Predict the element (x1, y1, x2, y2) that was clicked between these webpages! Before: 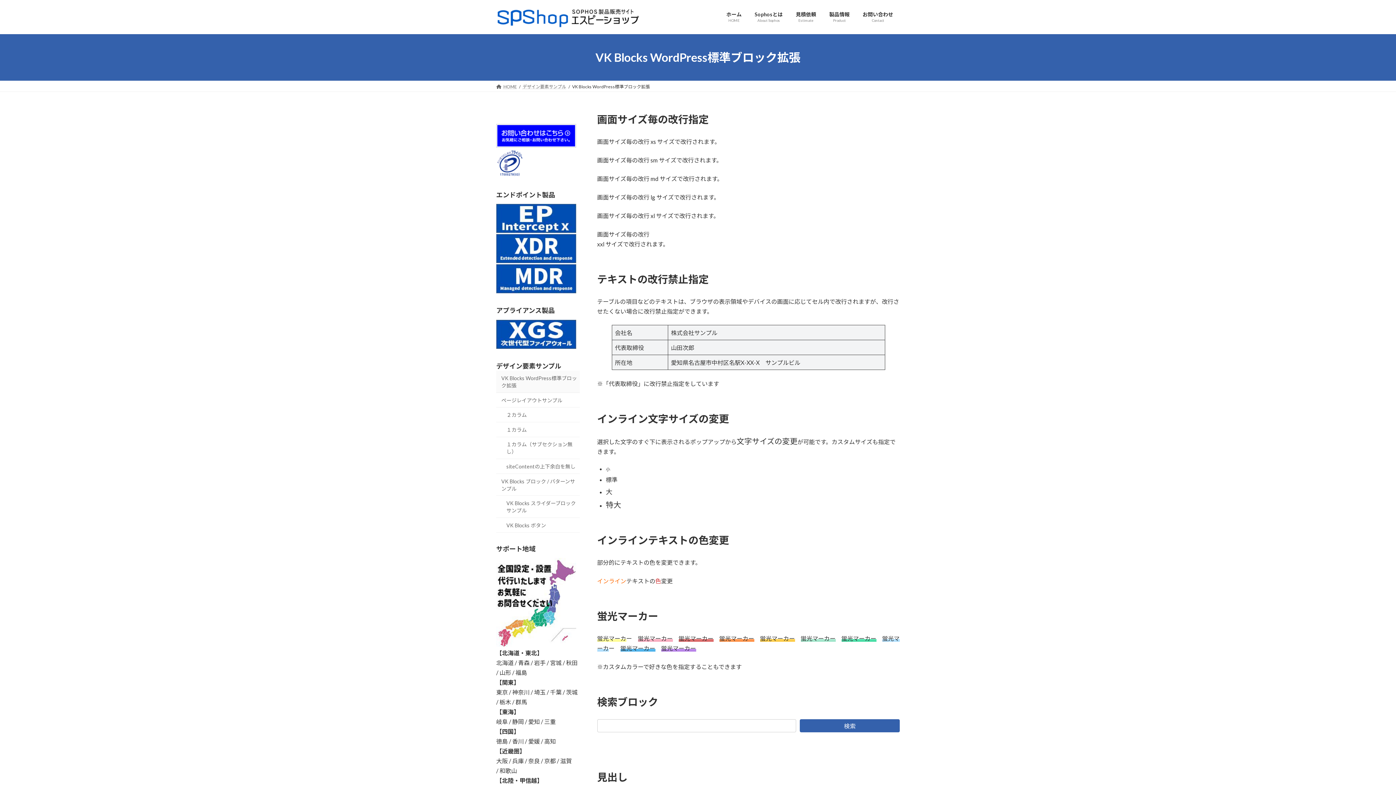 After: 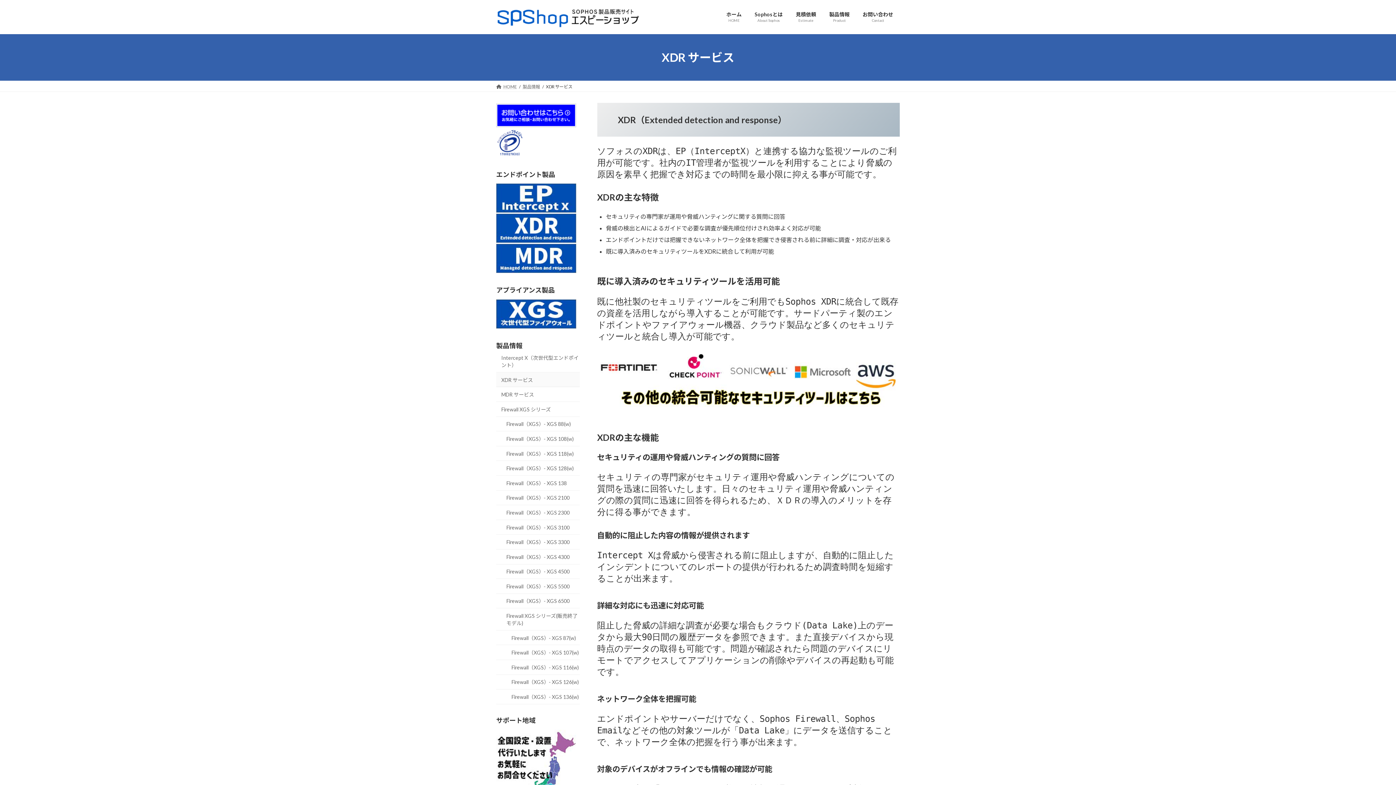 Action: bbox: (496, 257, 576, 264)